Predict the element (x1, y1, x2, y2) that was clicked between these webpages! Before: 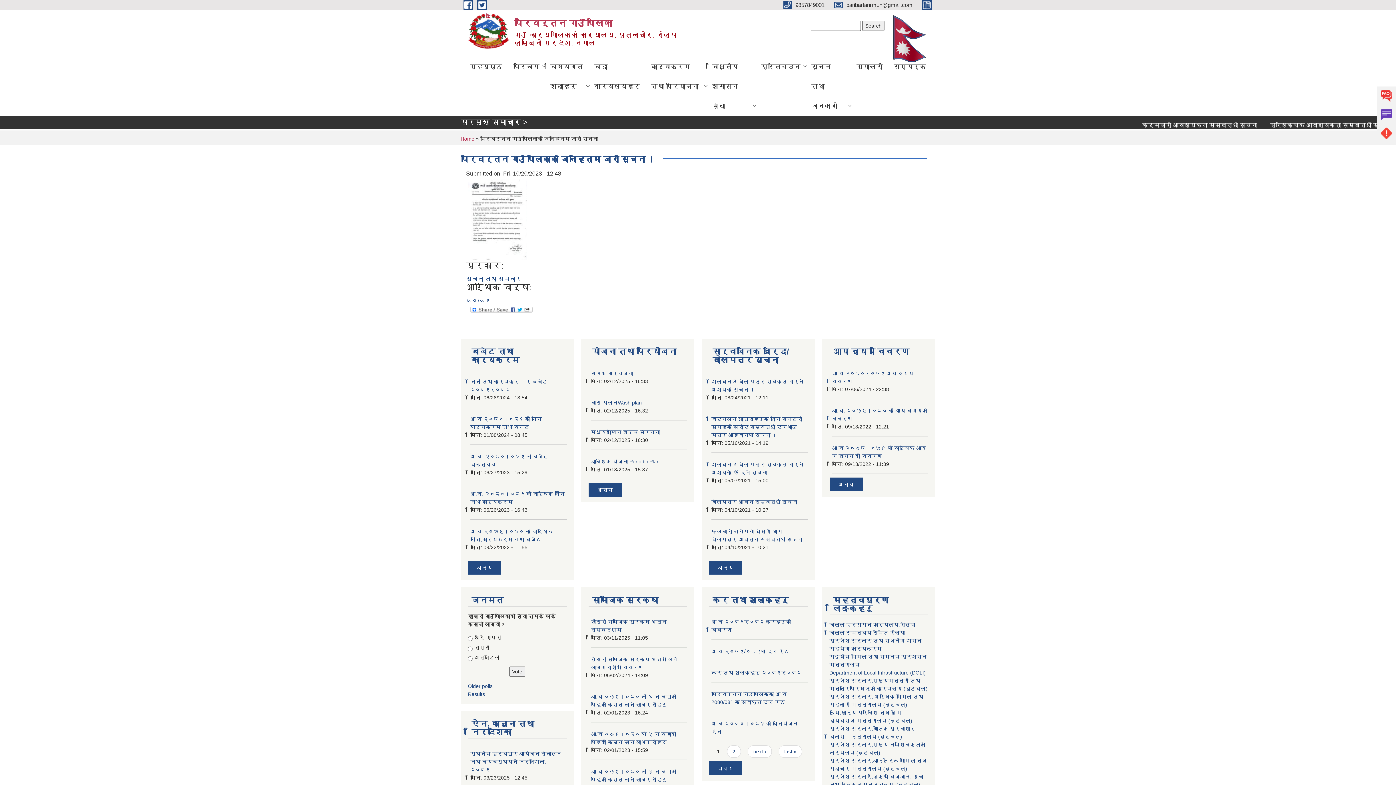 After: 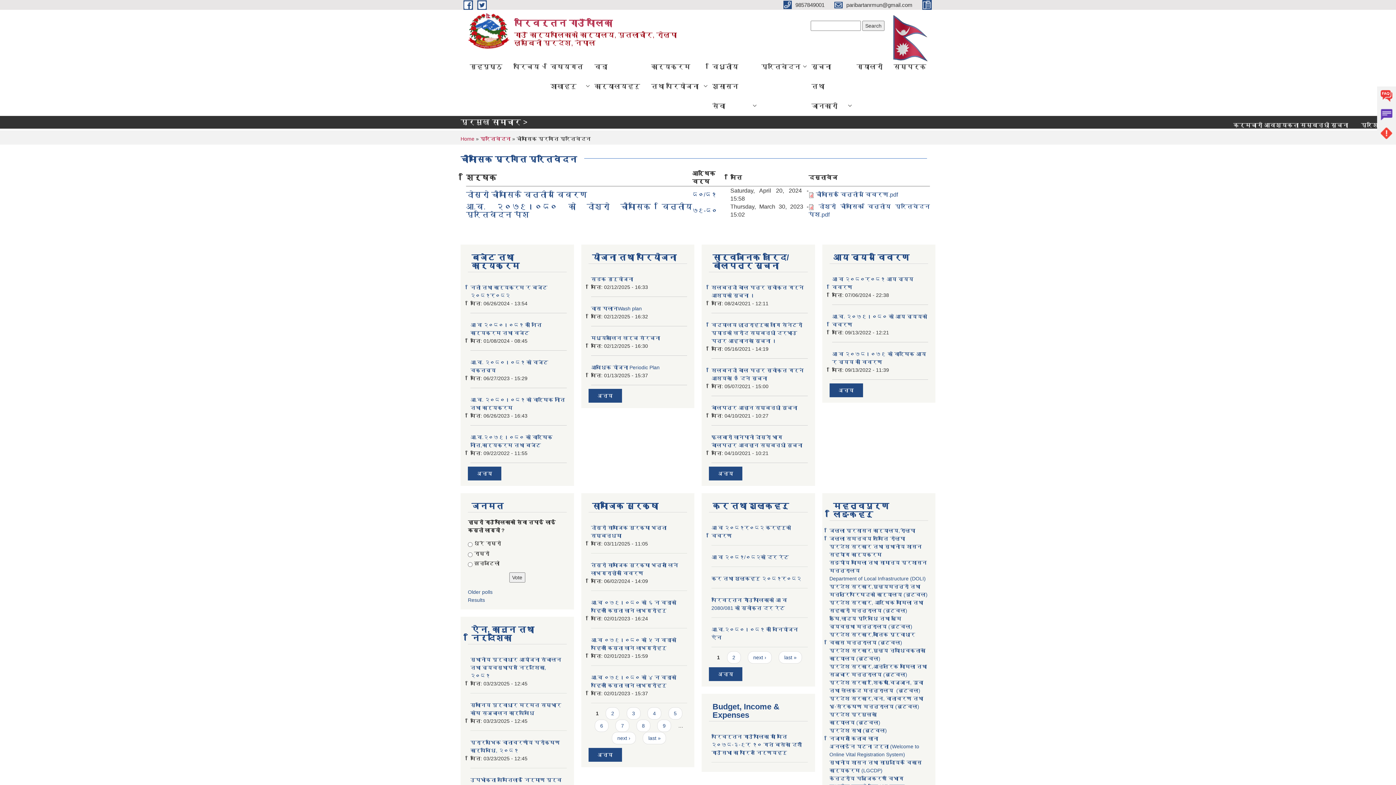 Action: bbox: (718, 765, 733, 771) label: अन्य